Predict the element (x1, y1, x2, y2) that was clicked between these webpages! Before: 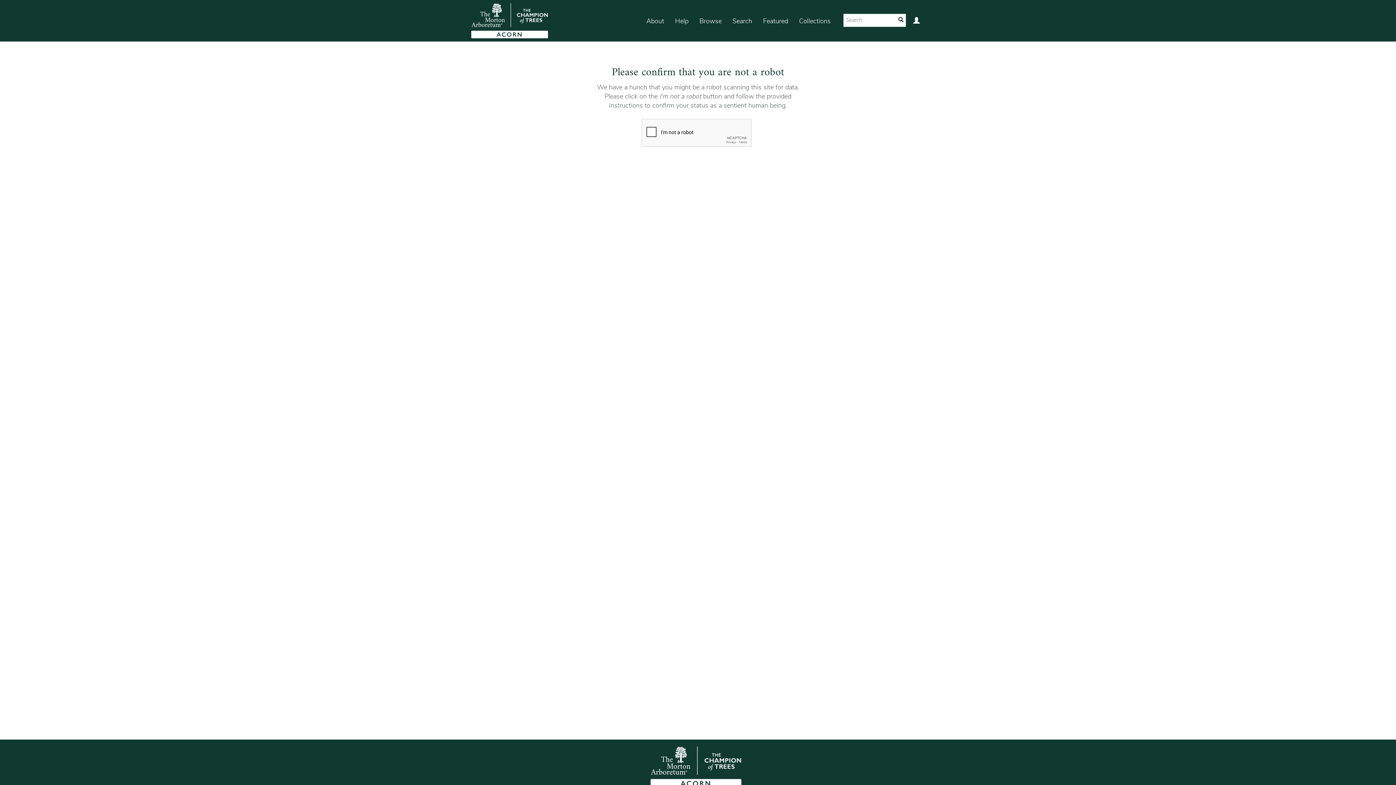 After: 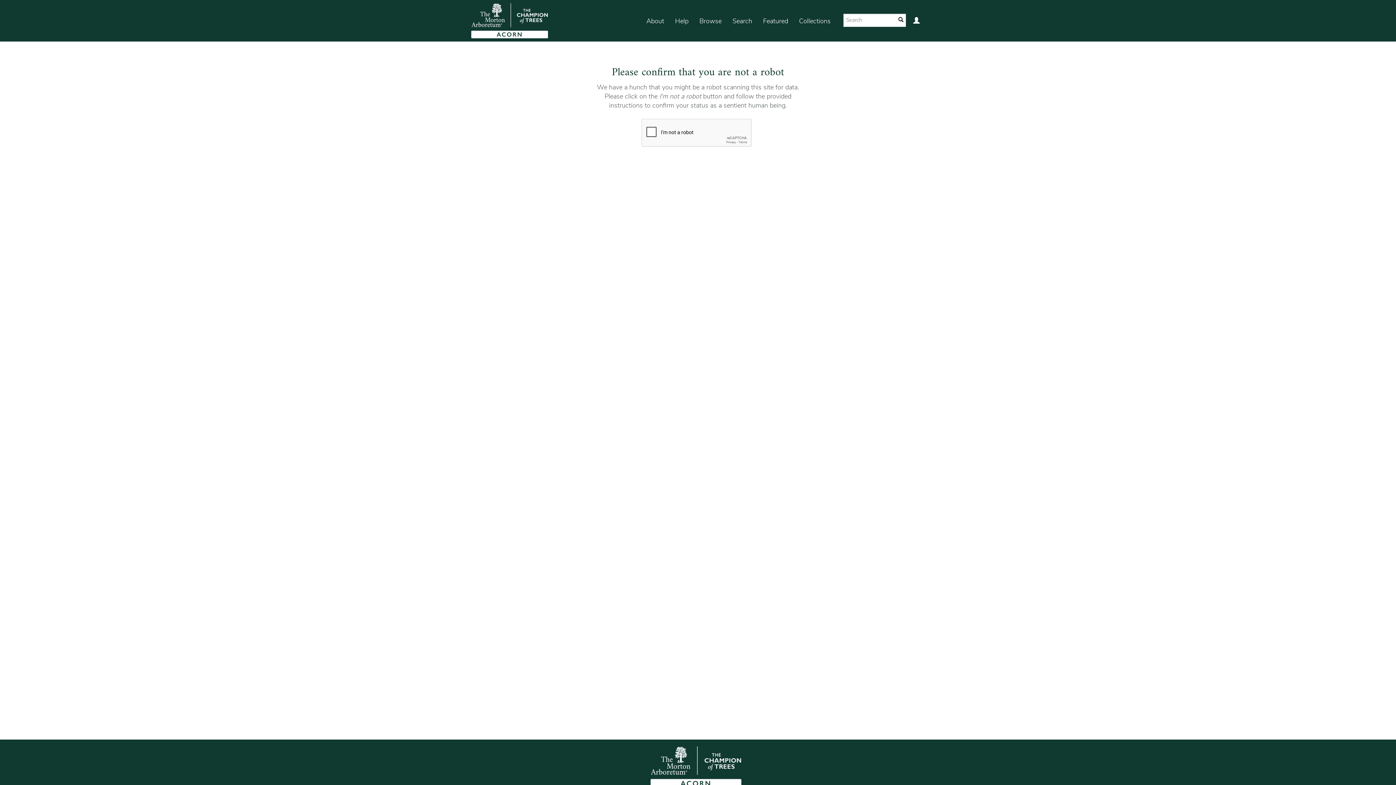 Action: label: Featured bbox: (757, 7, 793, 35)